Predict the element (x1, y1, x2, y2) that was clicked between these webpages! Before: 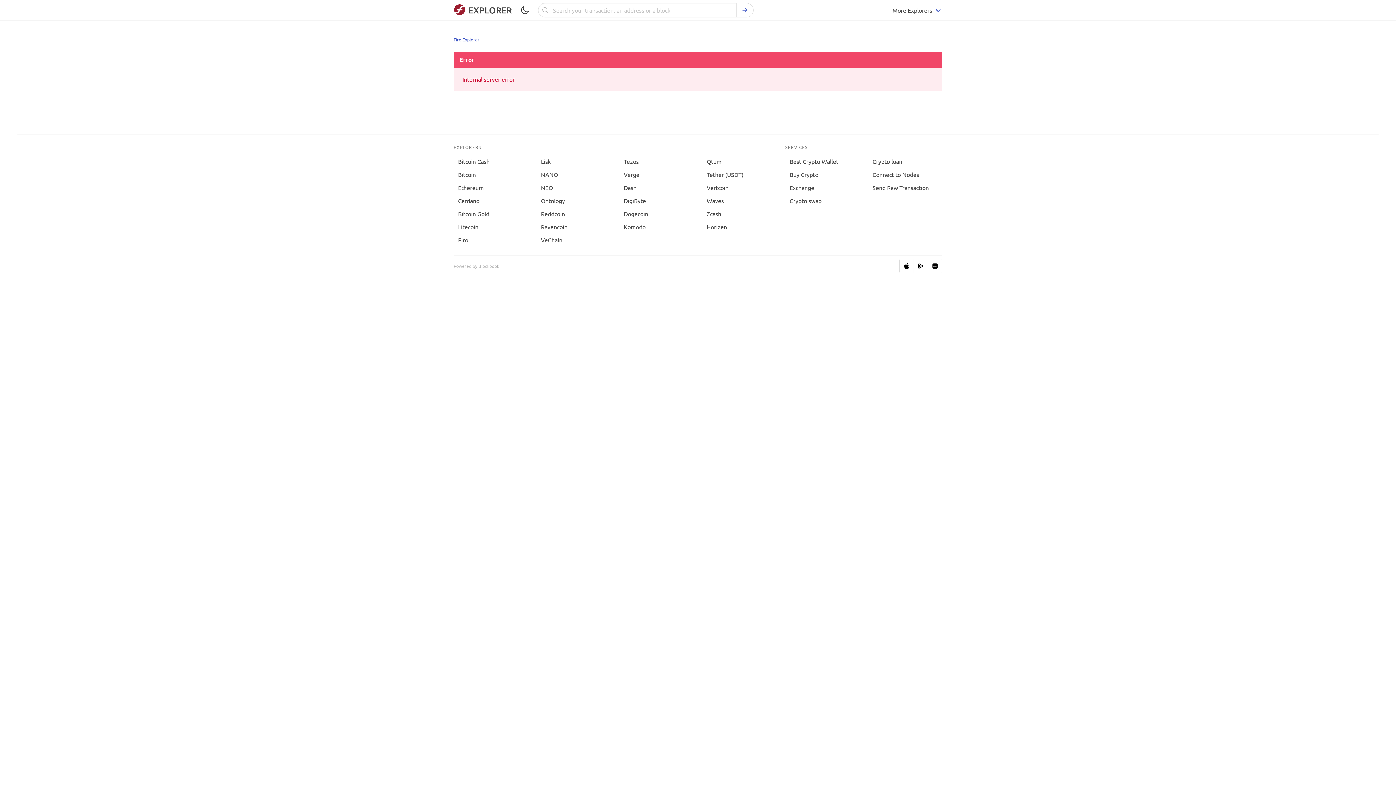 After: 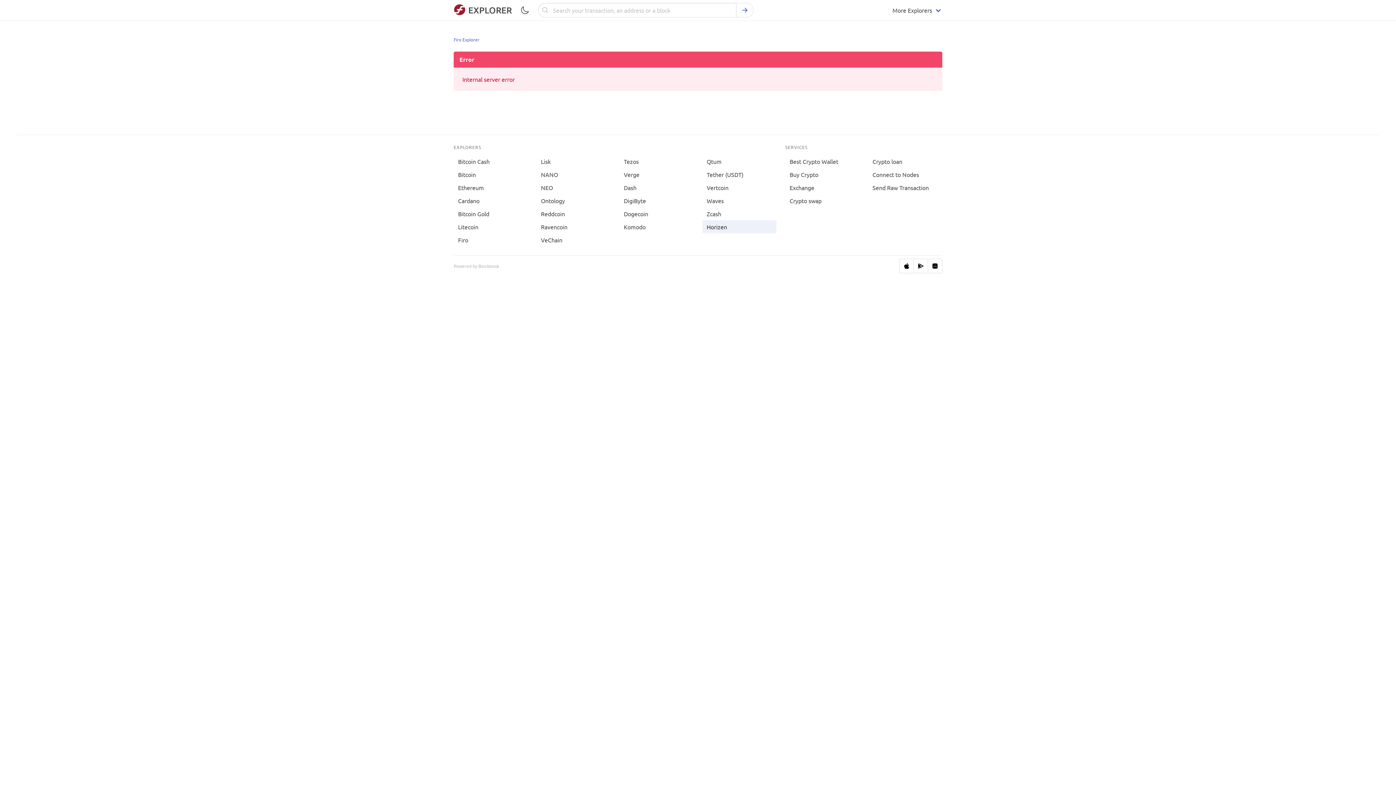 Action: bbox: (702, 220, 776, 233) label: Horizen